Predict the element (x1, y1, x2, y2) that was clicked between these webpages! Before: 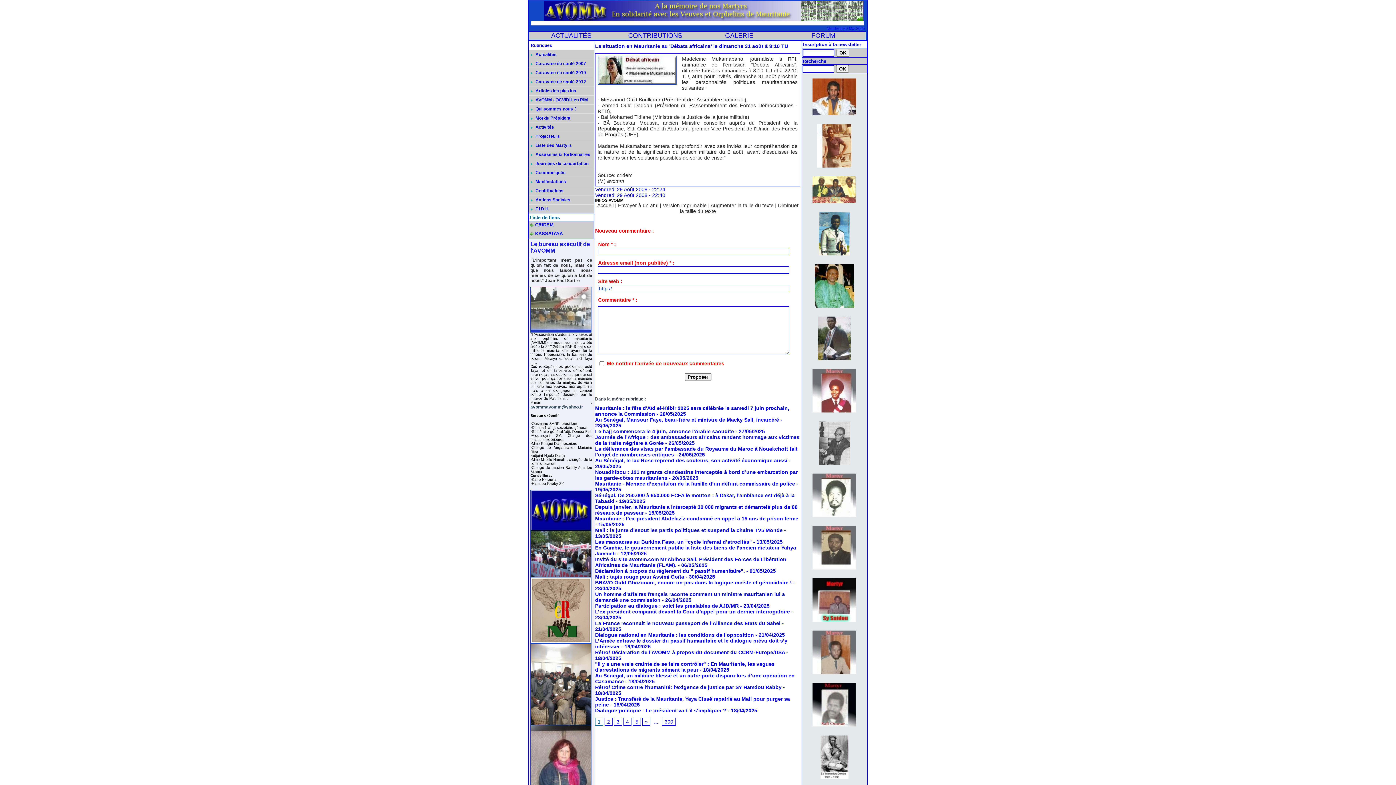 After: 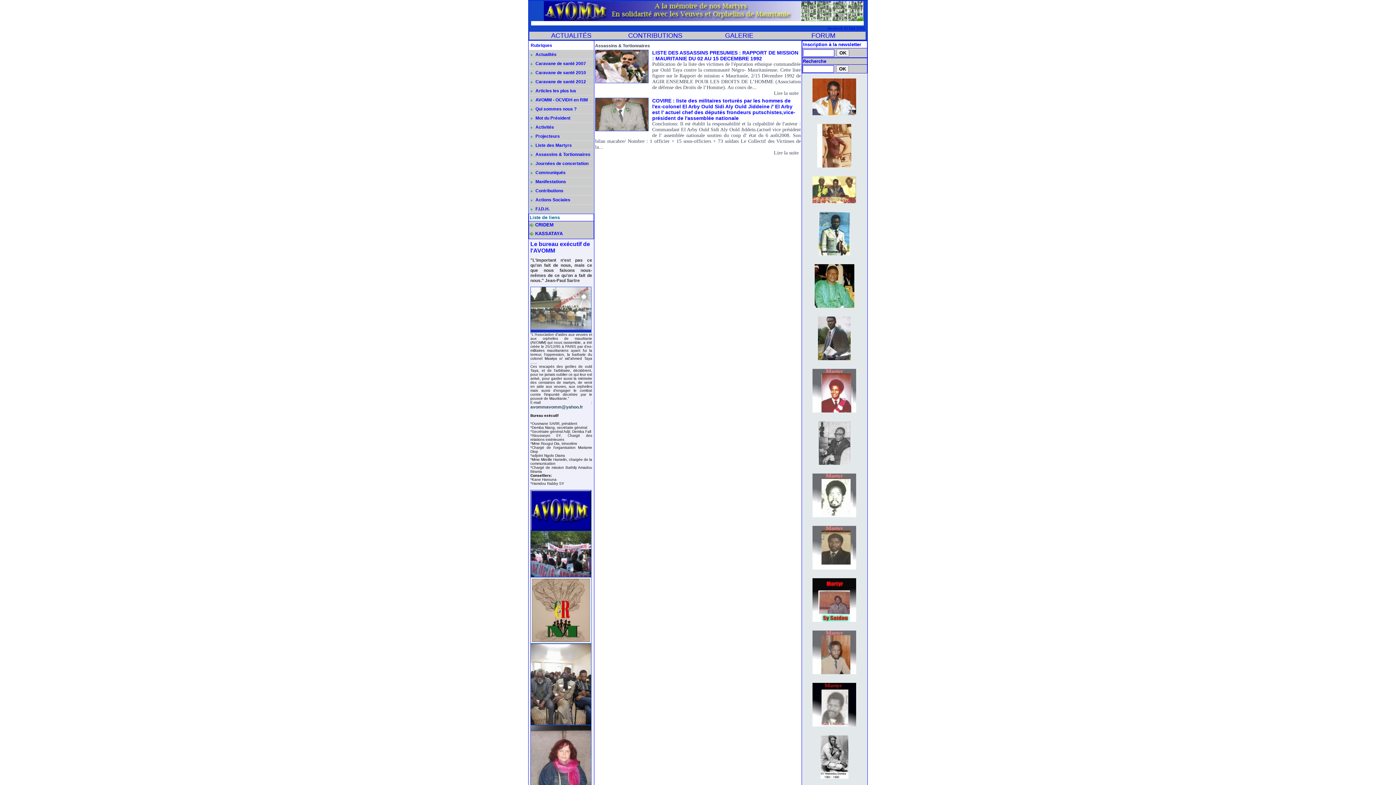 Action: label:  Assassins & Tortionnaires bbox: (530, 152, 592, 157)